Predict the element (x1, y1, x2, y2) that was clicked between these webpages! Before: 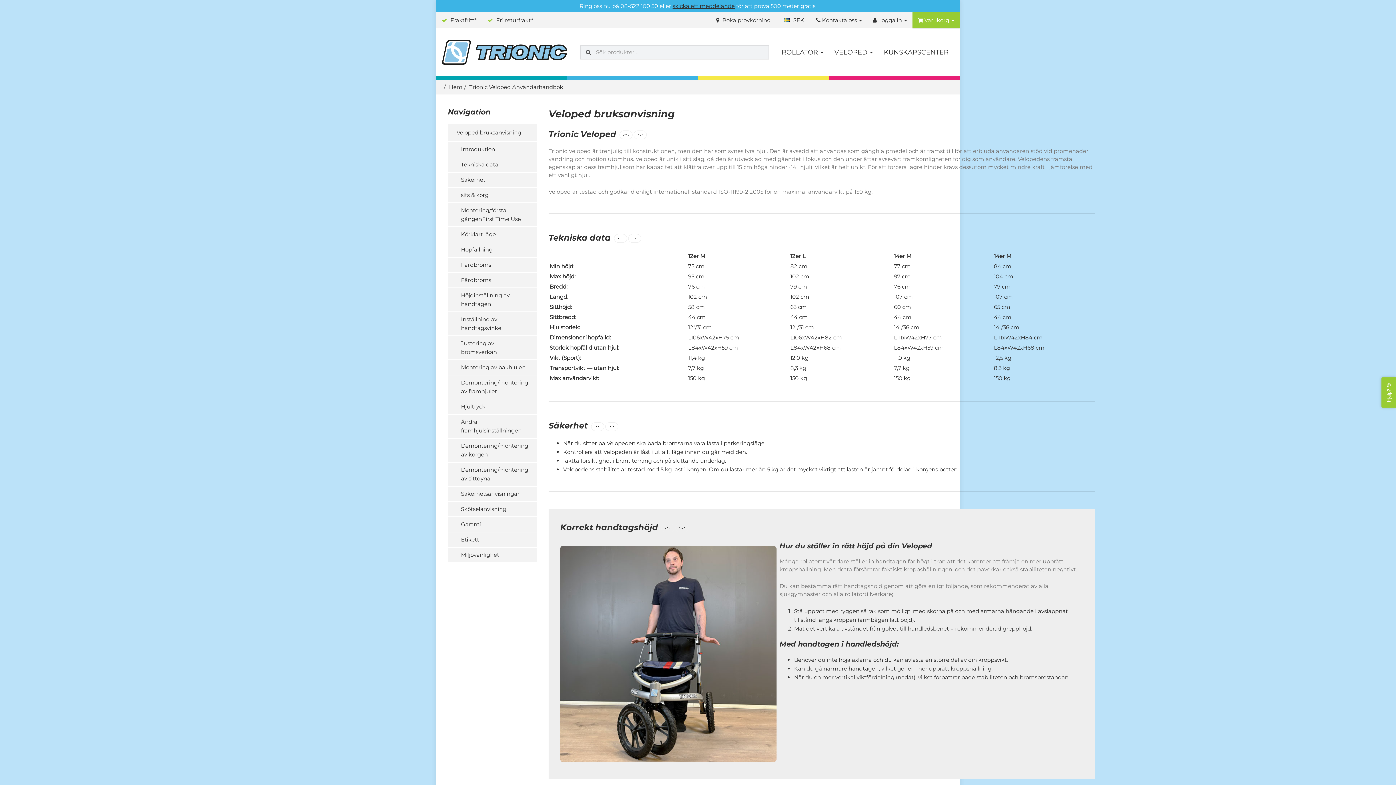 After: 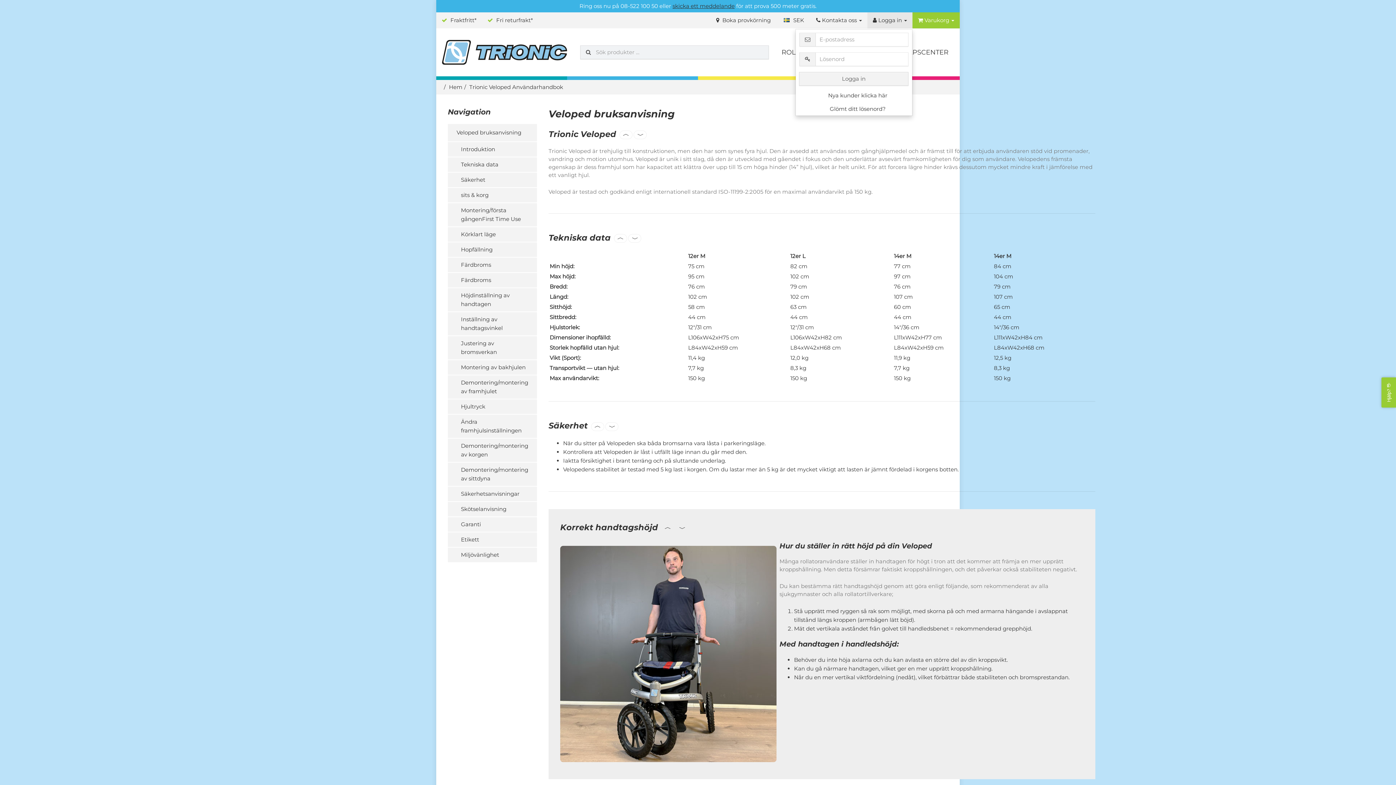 Action: label:  Logga in  bbox: (867, 12, 912, 28)